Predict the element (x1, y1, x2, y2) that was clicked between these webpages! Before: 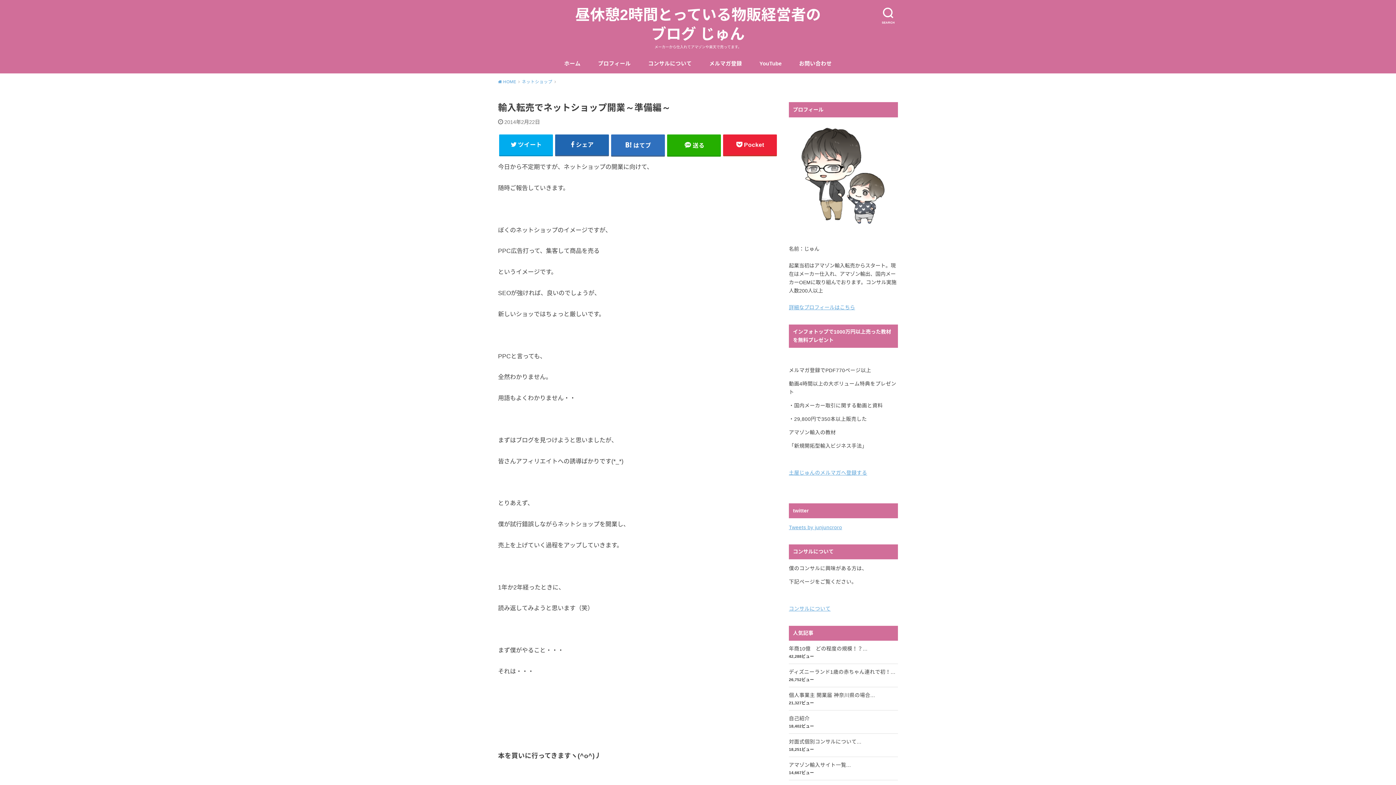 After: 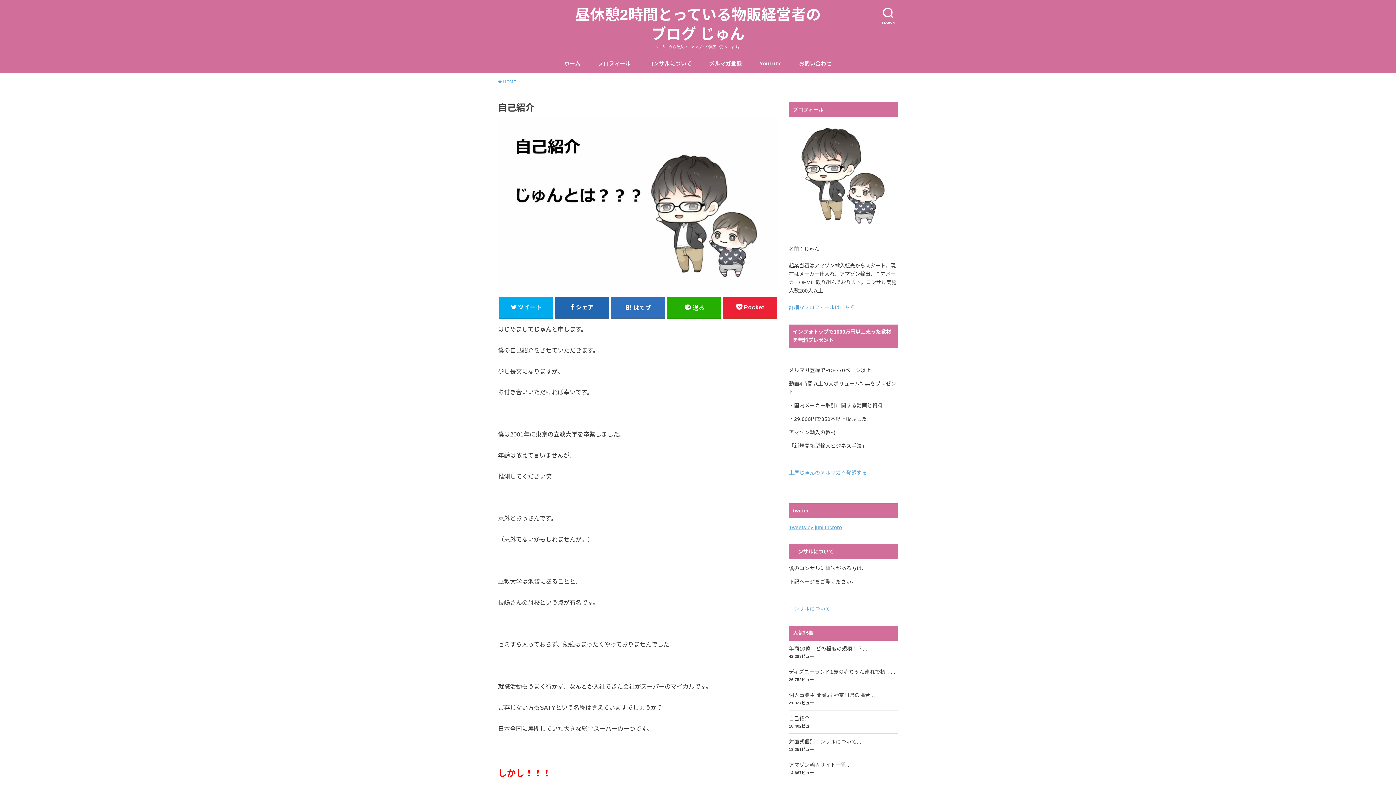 Action: label: 詳細なプロフィールはこちら bbox: (789, 304, 855, 310)